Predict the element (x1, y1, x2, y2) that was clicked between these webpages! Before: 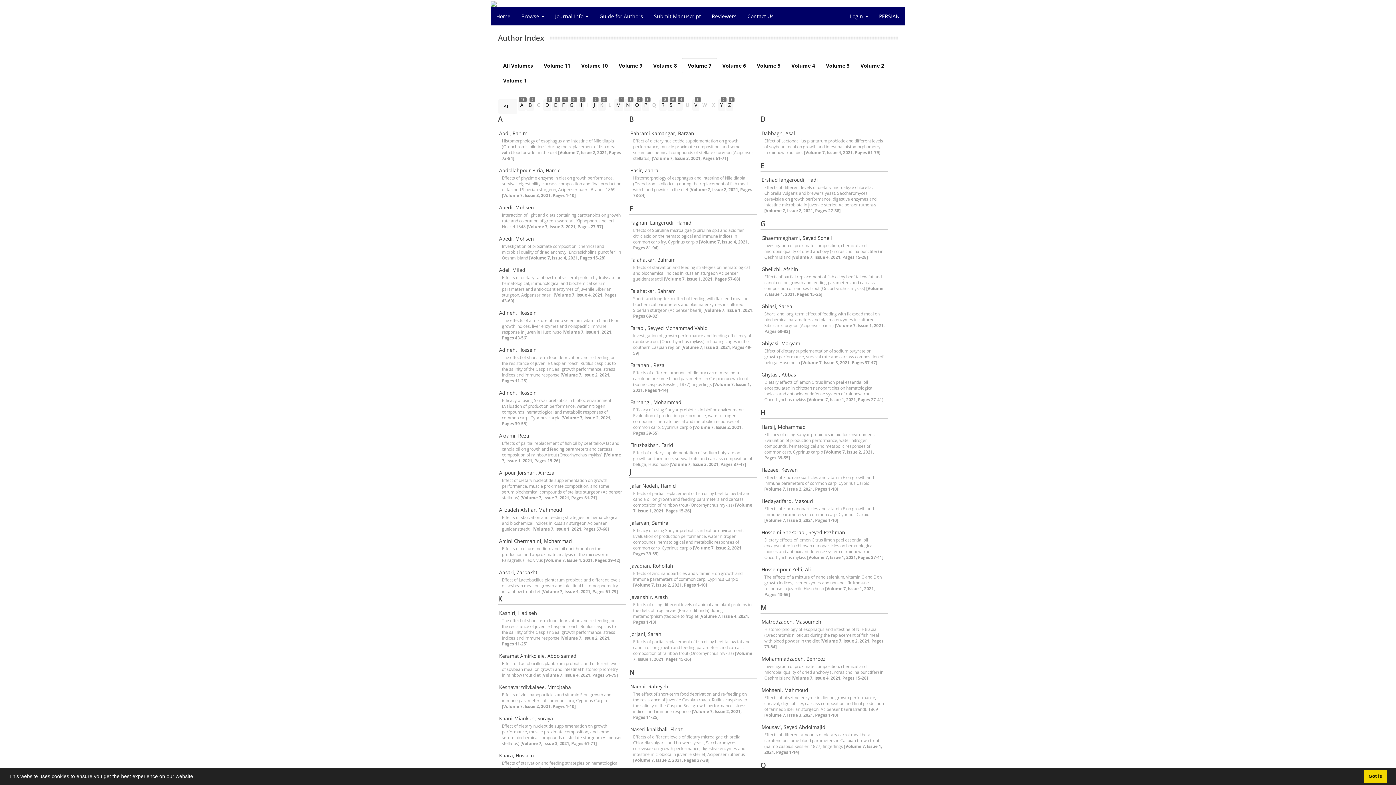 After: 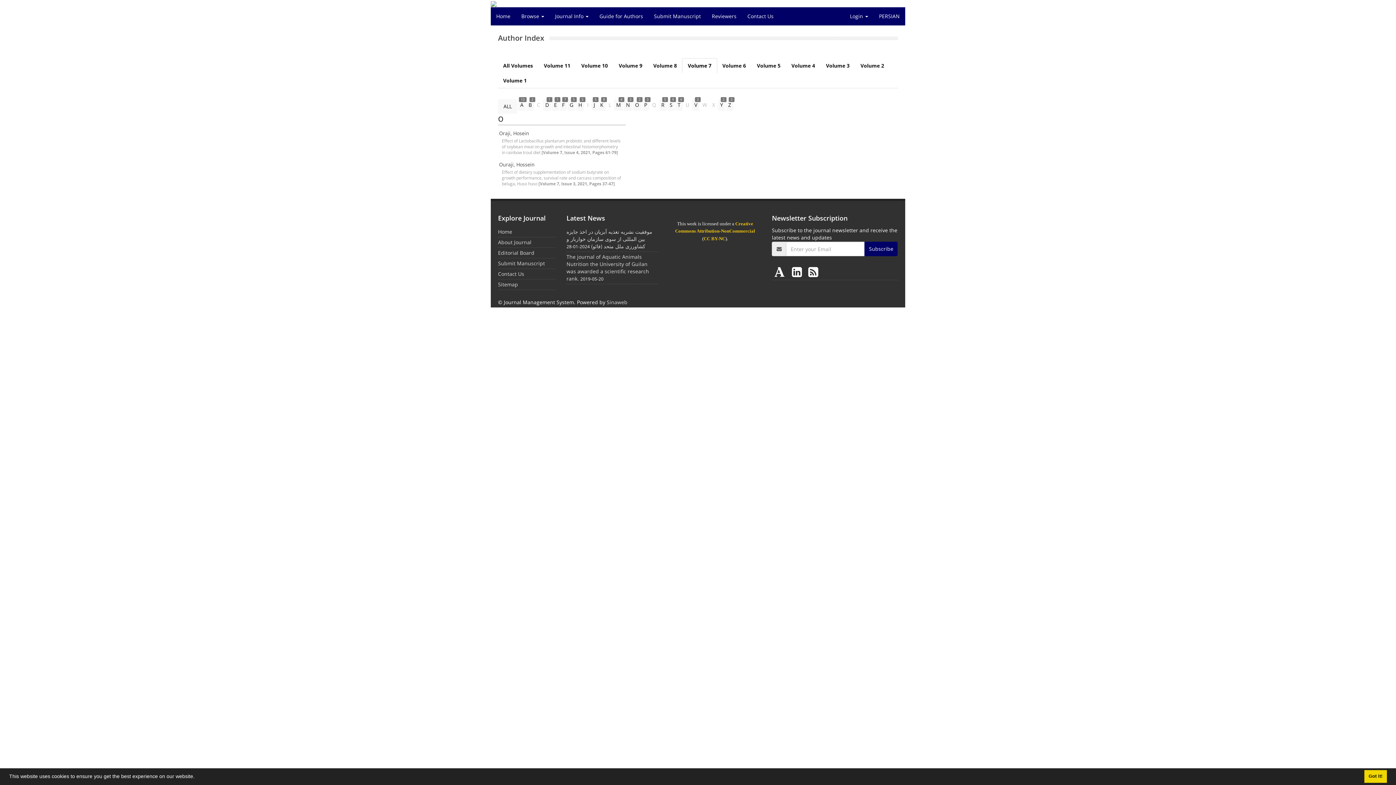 Action: label: O bbox: (633, 99, 641, 110)